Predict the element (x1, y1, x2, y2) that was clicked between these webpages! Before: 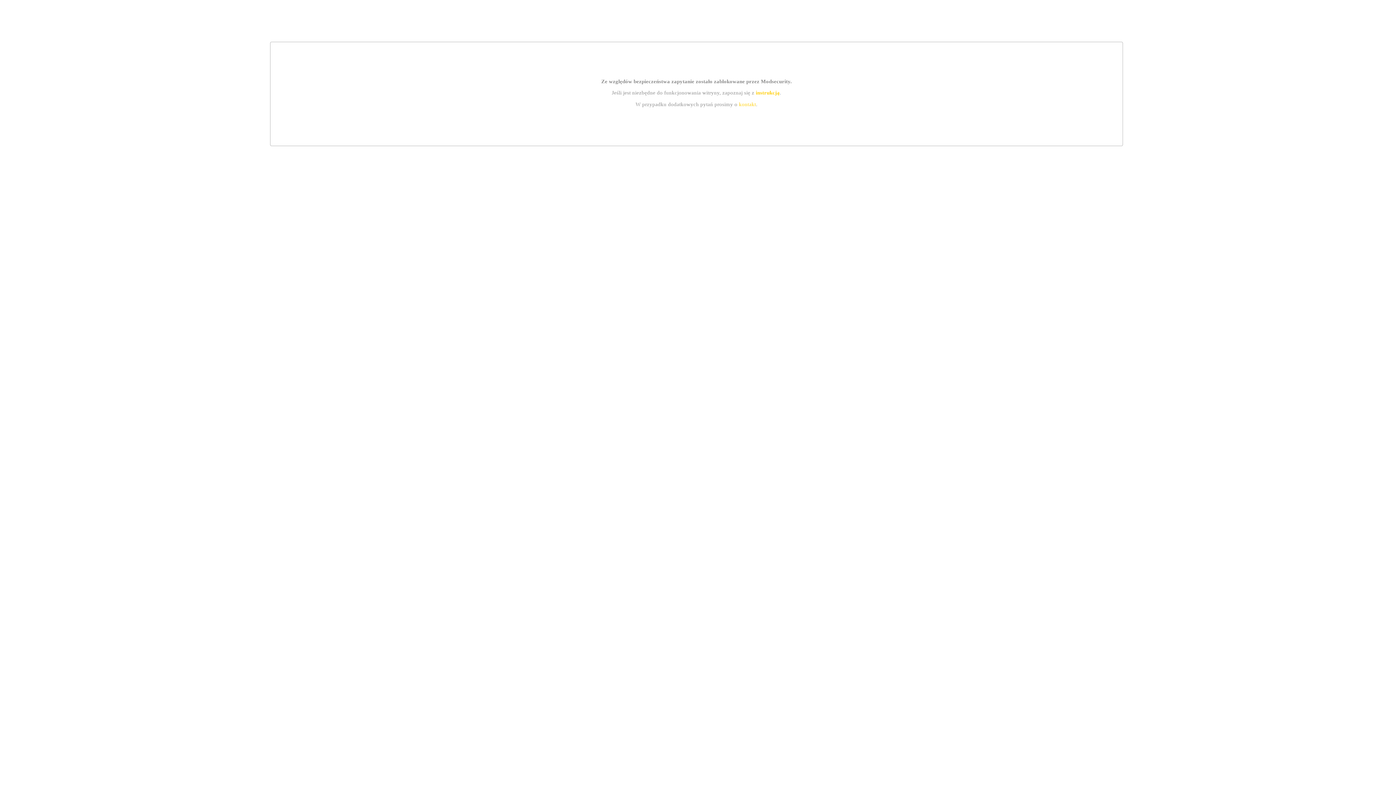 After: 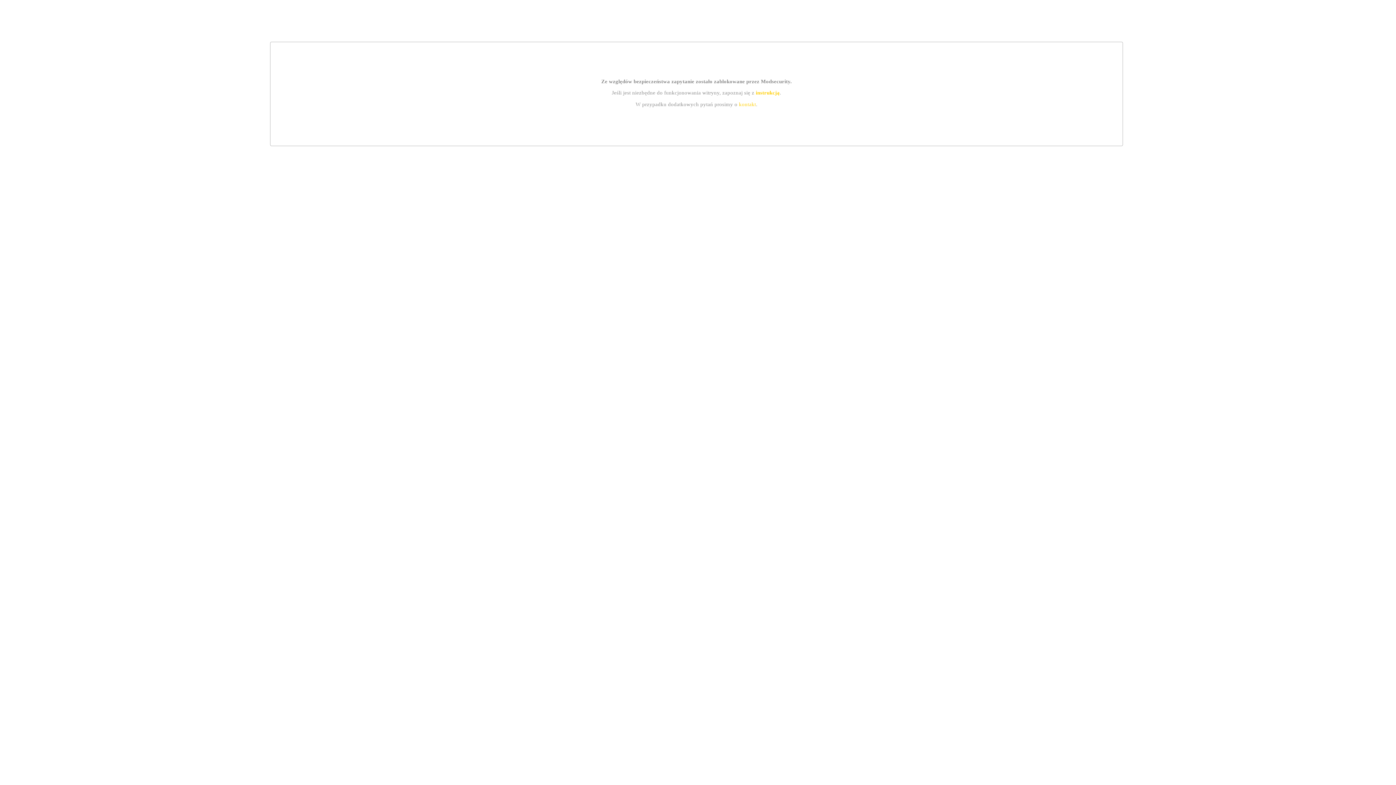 Action: label: kontakt bbox: (739, 101, 756, 107)